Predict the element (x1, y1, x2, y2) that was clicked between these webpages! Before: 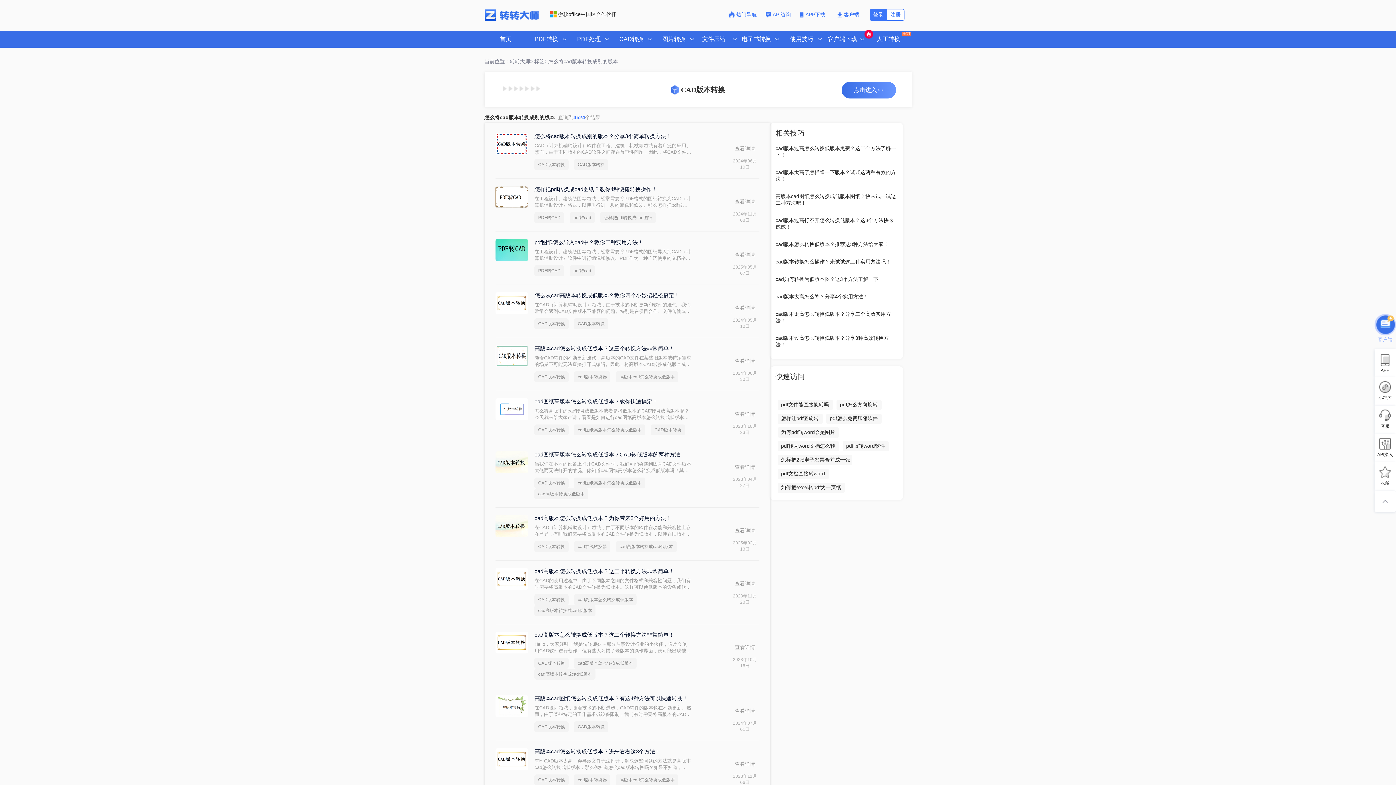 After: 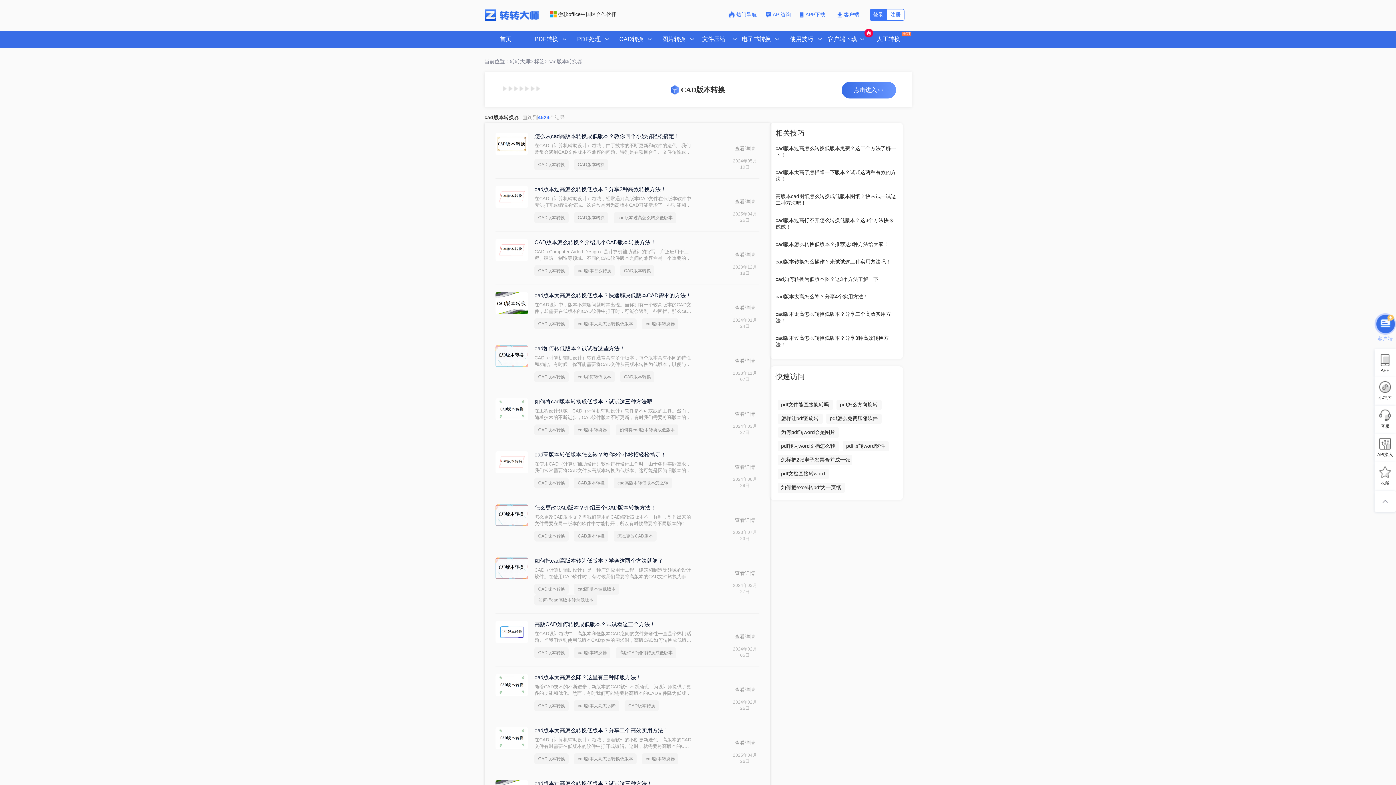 Action: bbox: (574, 371, 610, 382) label: cad版本转换器